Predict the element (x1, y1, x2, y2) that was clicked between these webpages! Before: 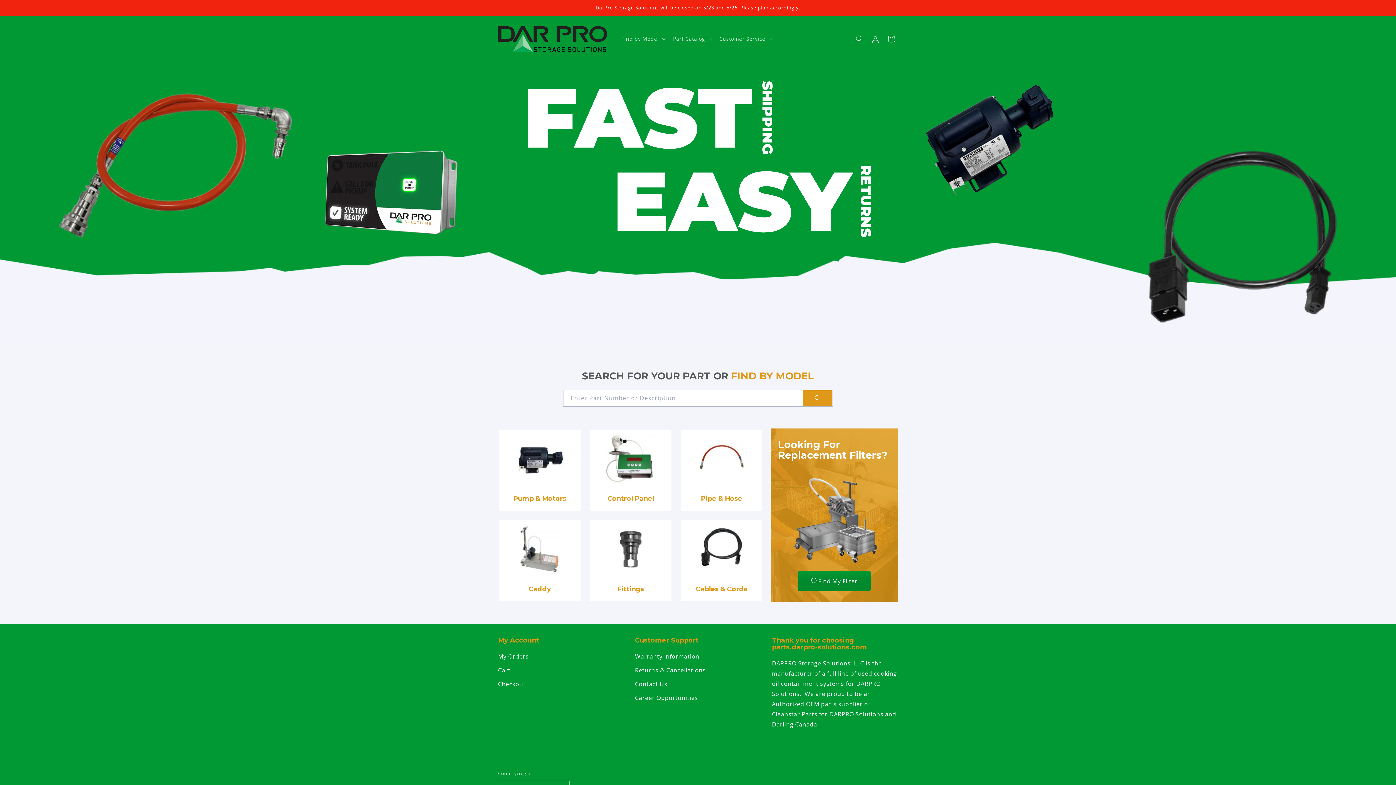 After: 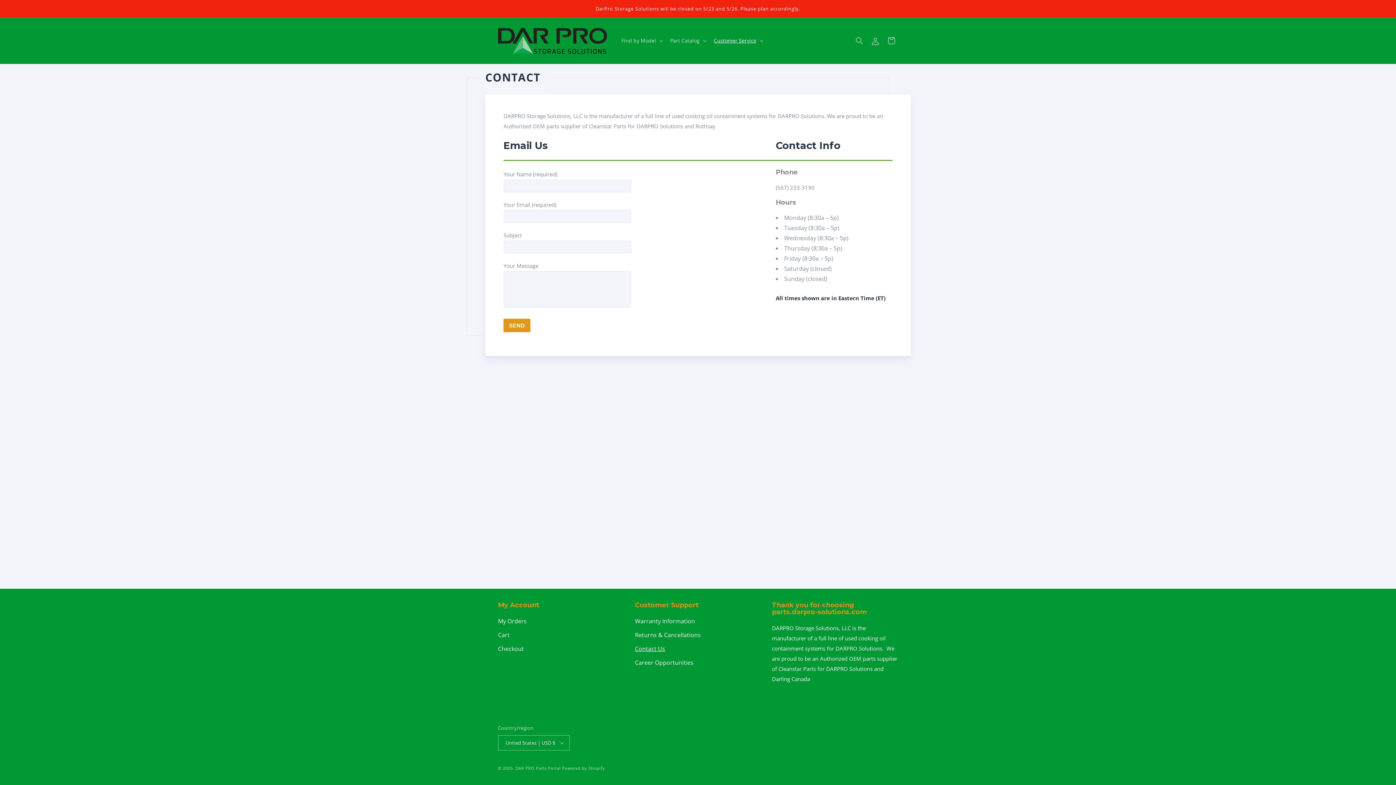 Action: label: Contact Us bbox: (635, 677, 667, 691)